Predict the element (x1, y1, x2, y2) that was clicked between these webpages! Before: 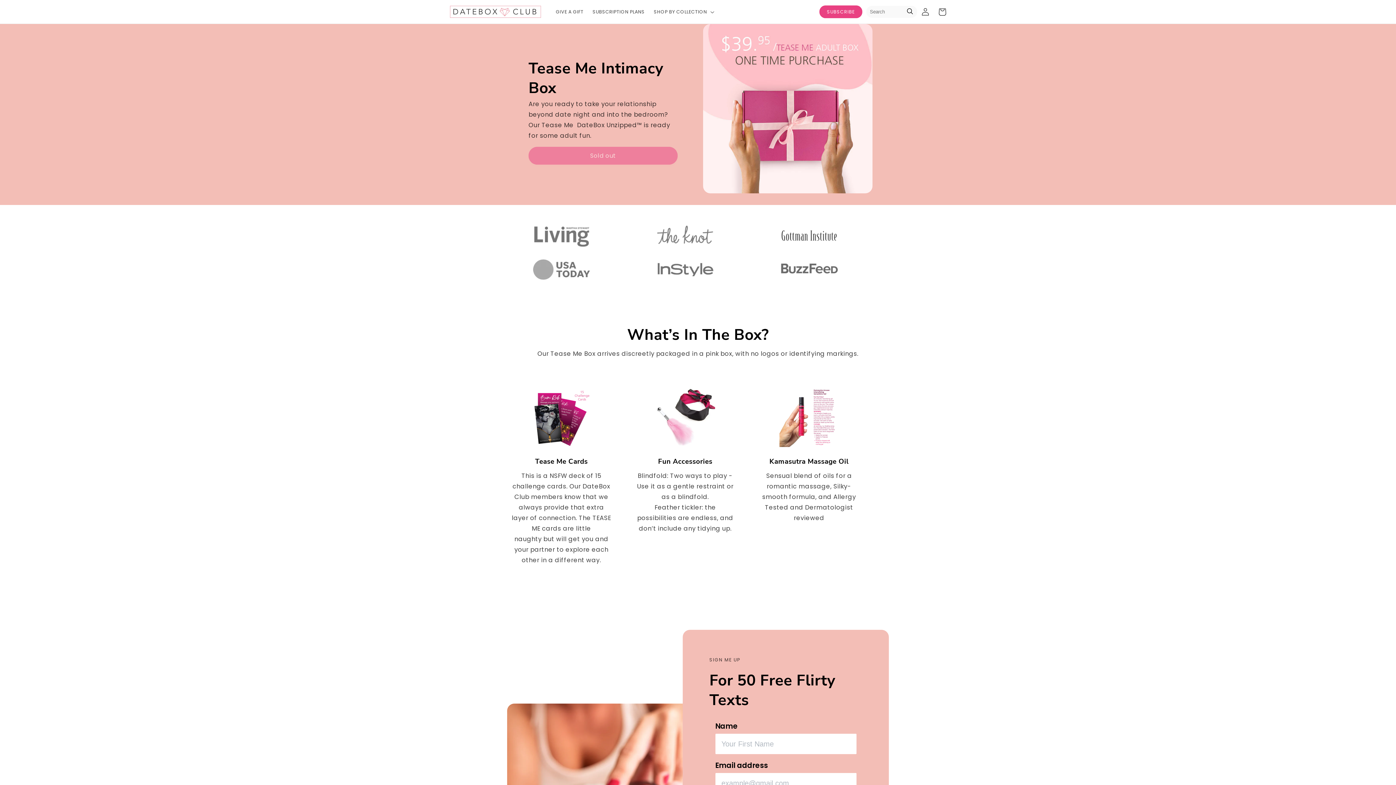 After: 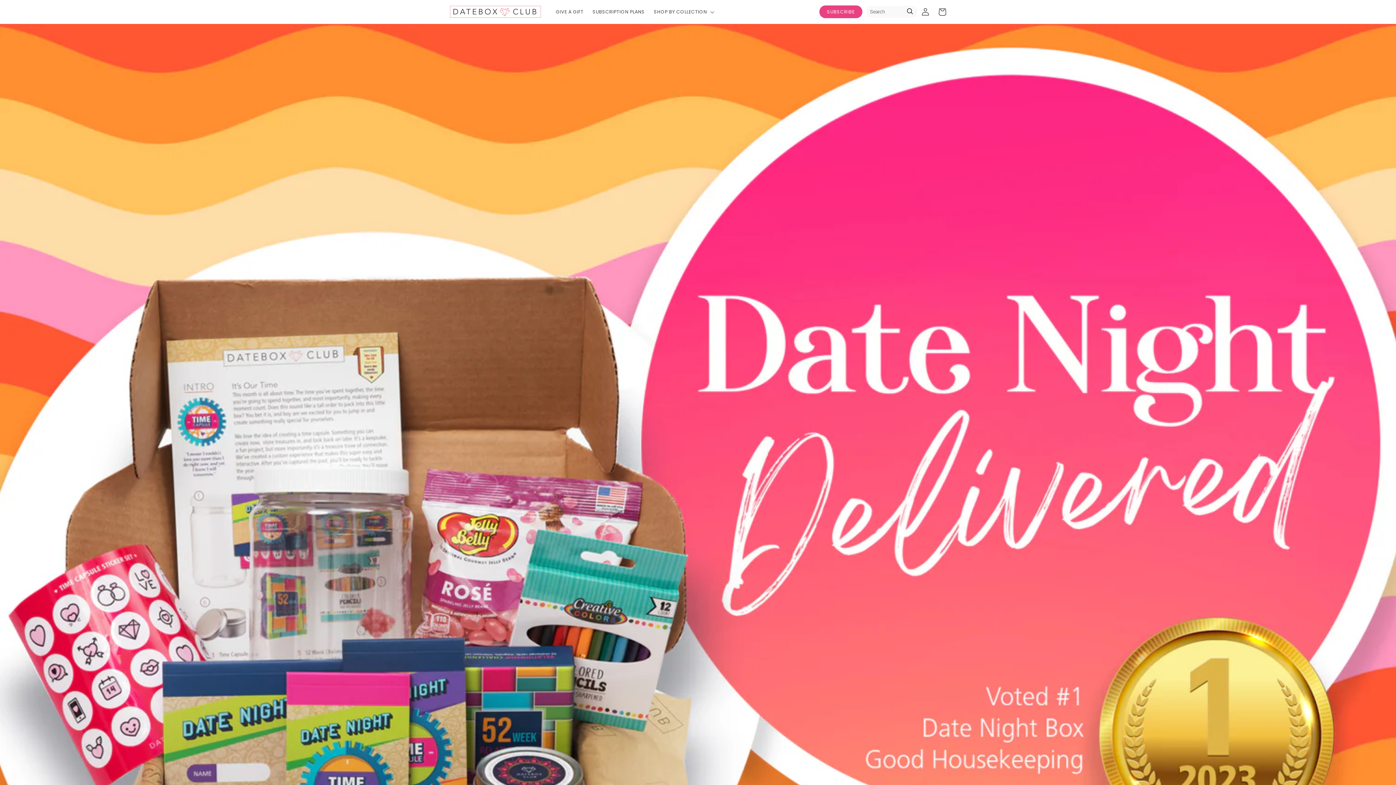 Action: bbox: (447, 2, 543, 20)